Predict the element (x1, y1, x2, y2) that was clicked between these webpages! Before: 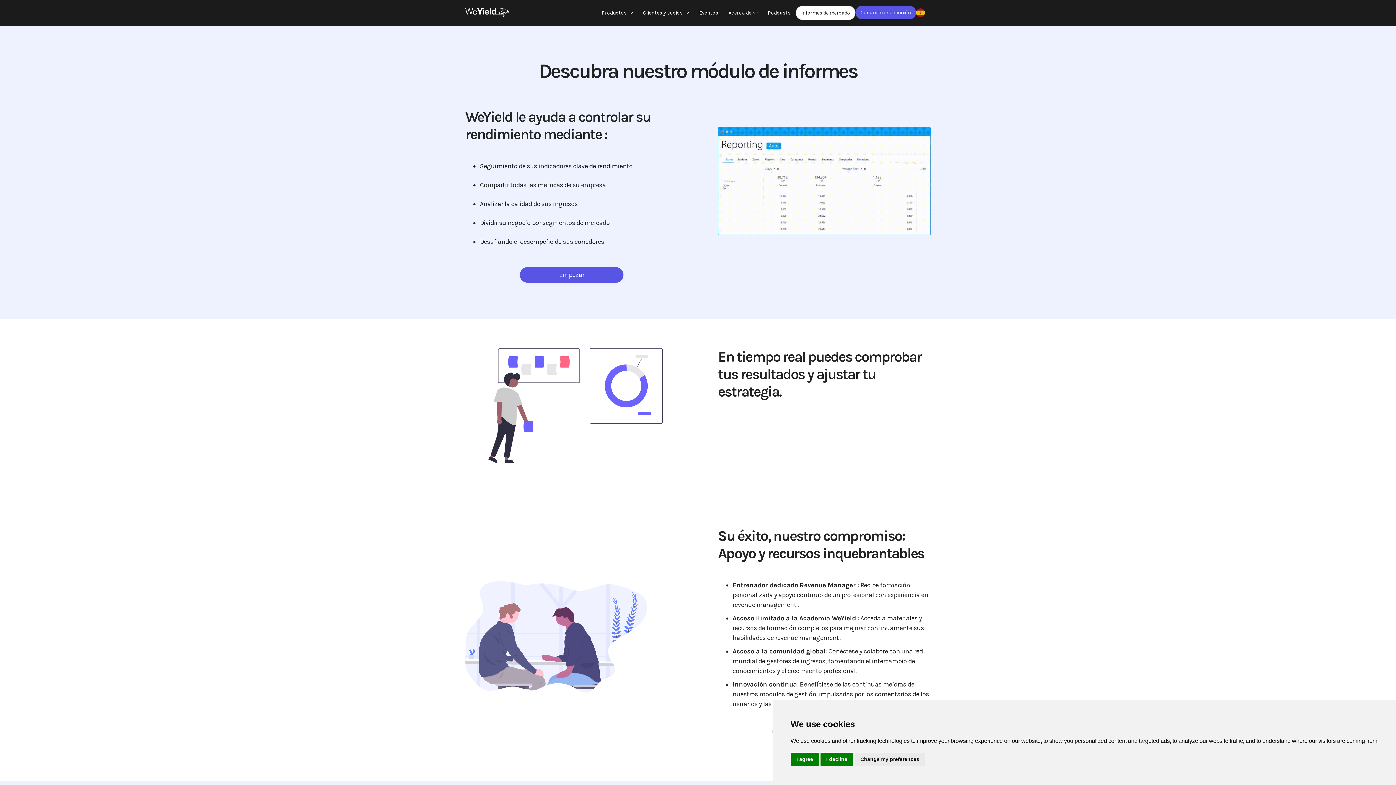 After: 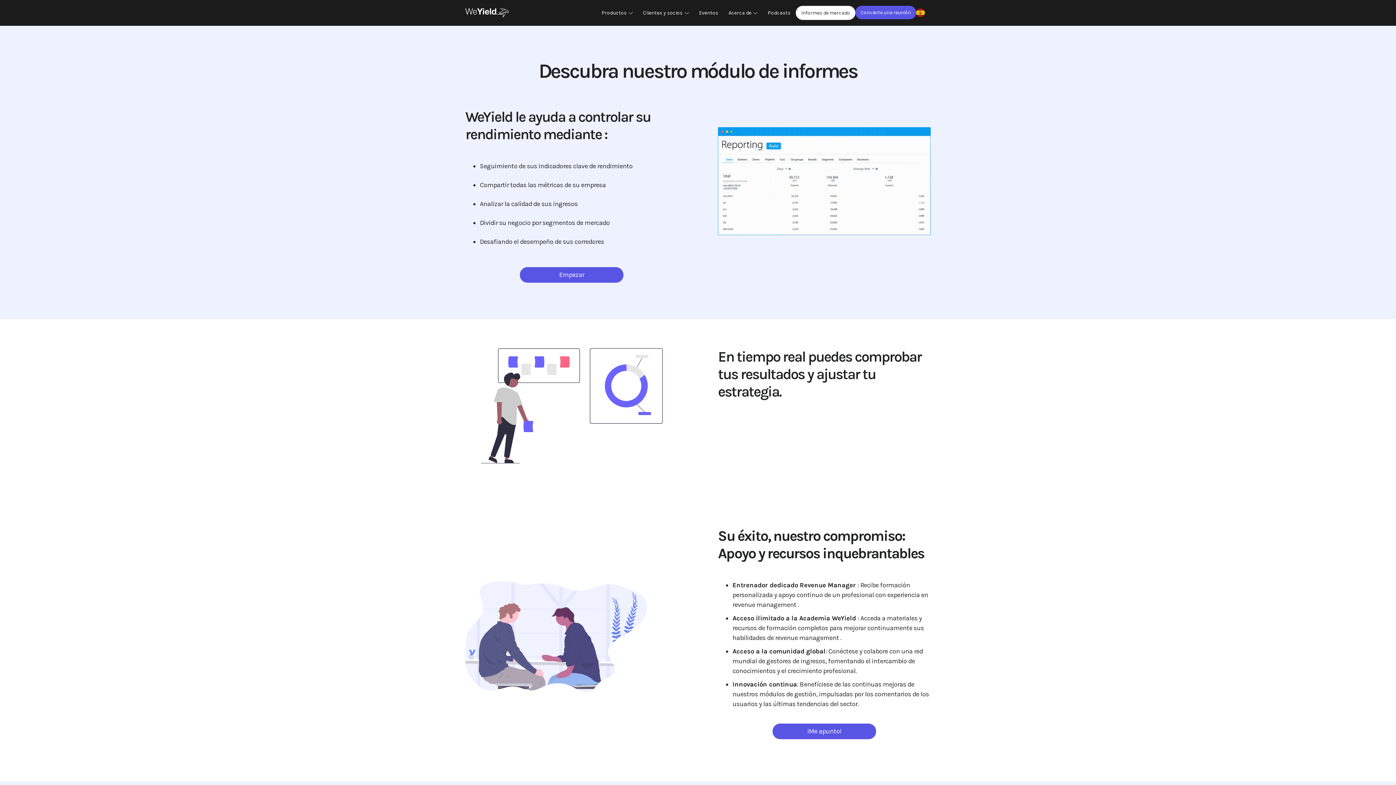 Action: bbox: (790, 753, 819, 766) label: I agree